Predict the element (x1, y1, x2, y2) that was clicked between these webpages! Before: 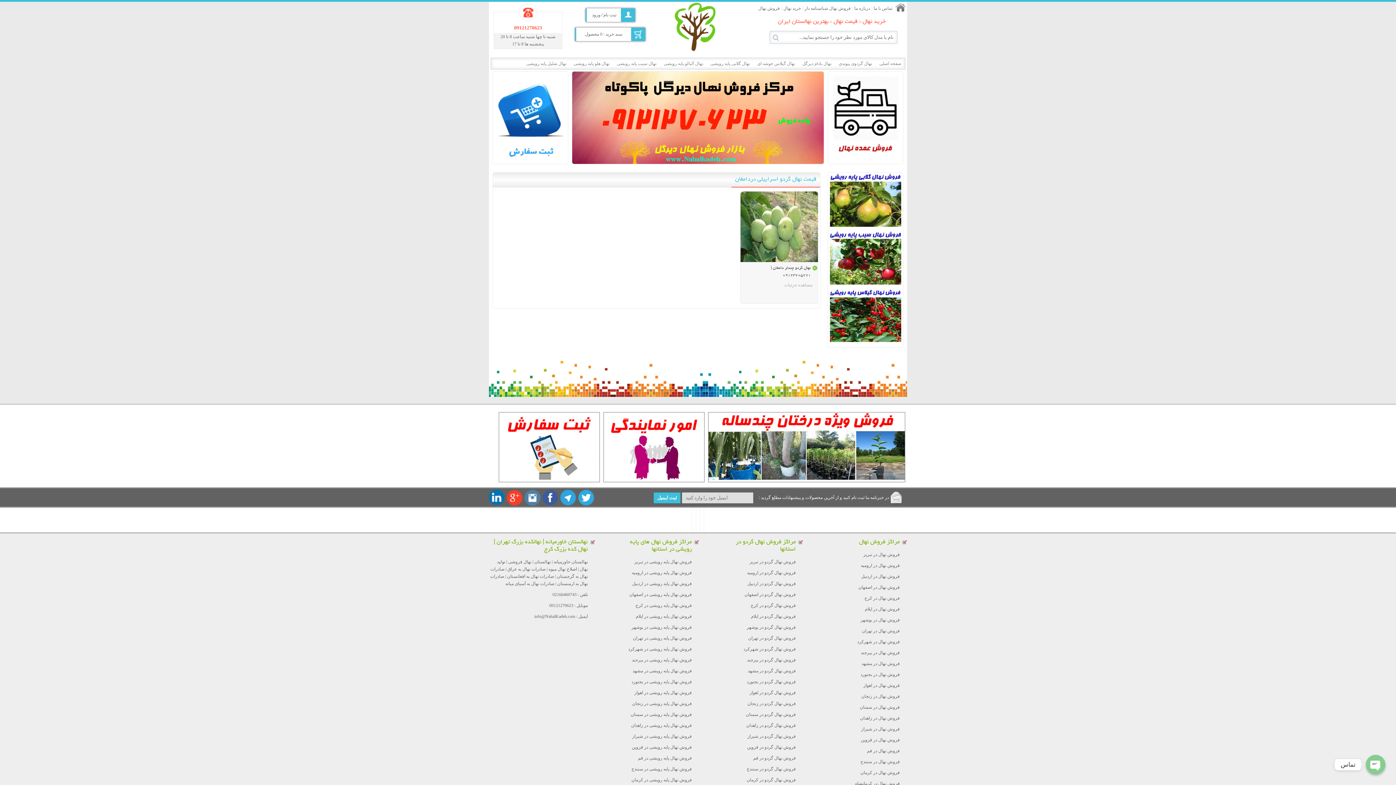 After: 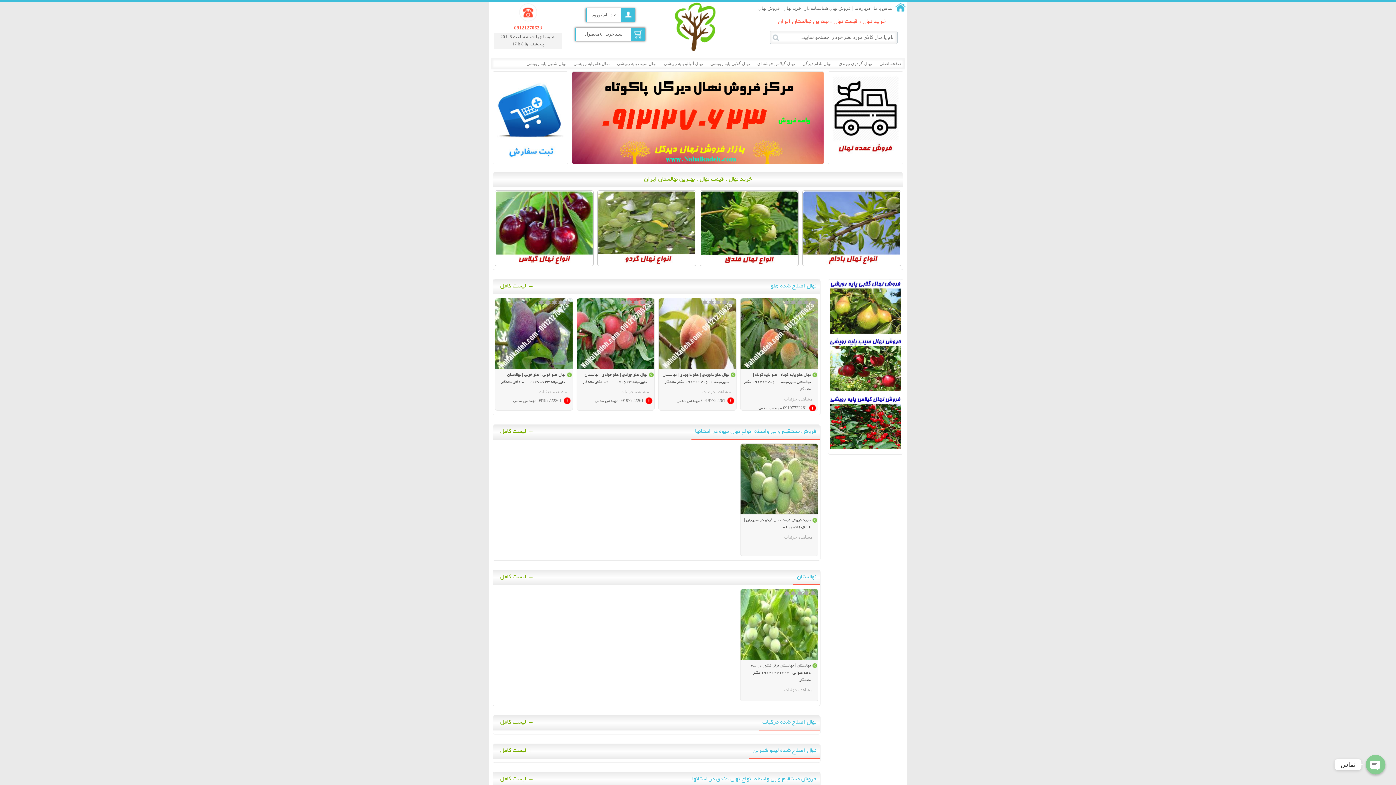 Action: bbox: (746, 712, 796, 717) label: فروش نهال گردو در سمنان